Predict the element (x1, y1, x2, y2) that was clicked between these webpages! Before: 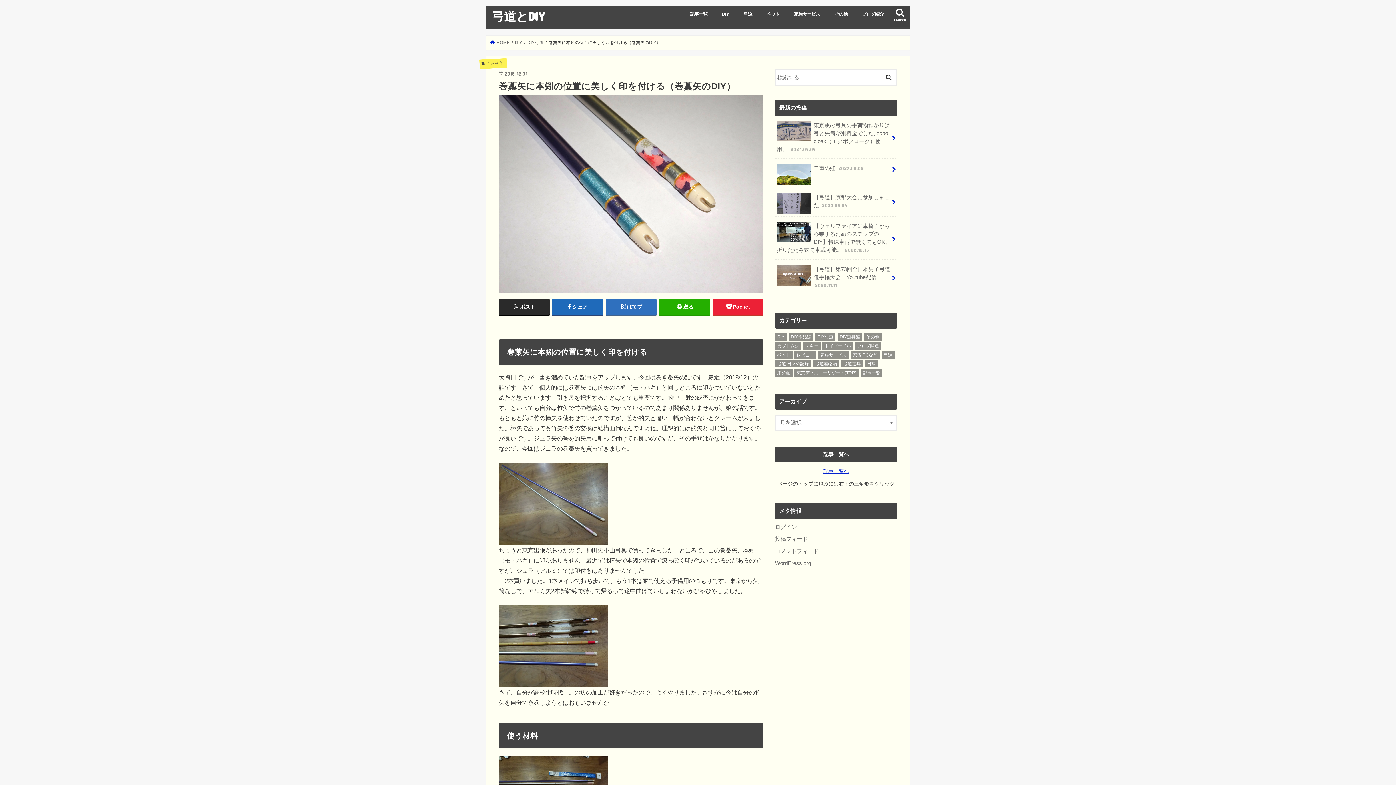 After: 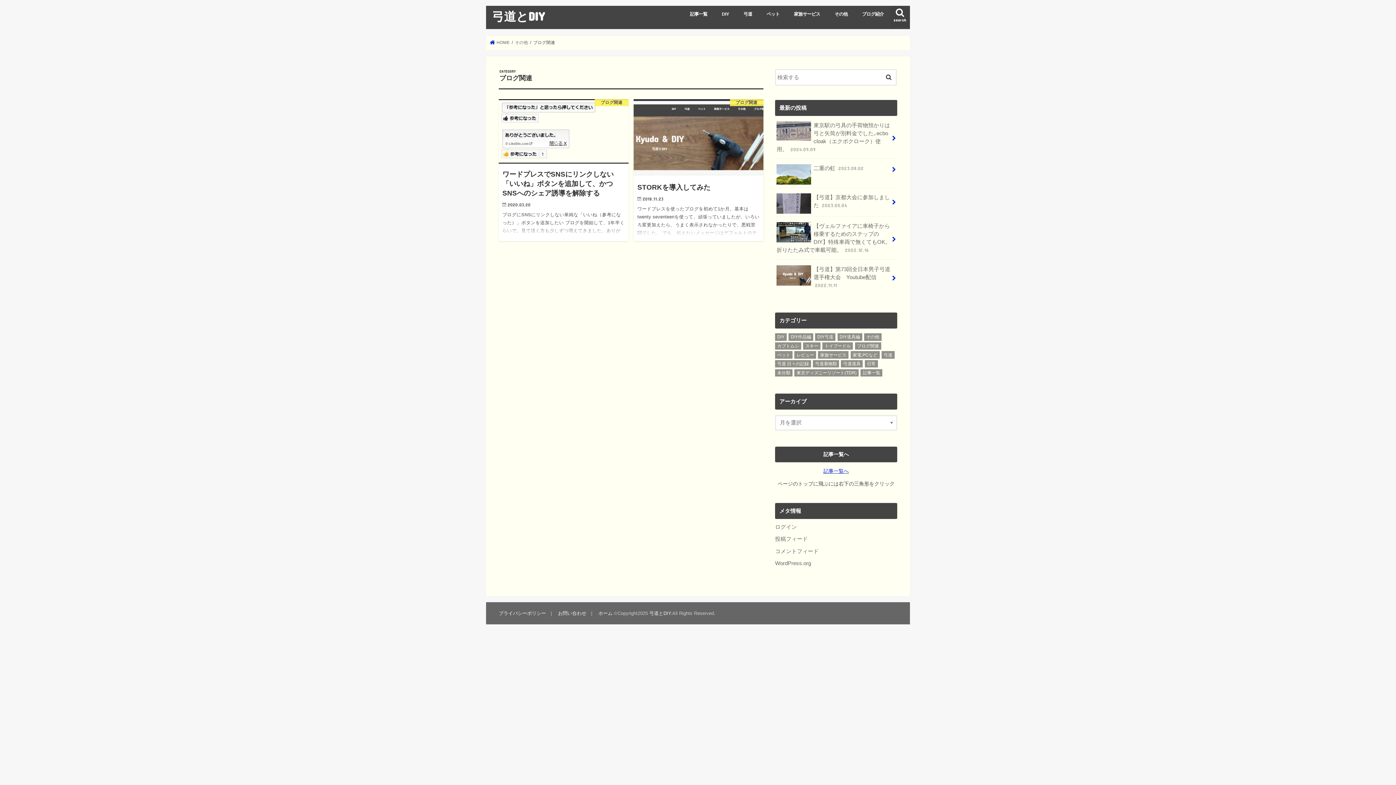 Action: label: ブログ関連 (2個の項目) bbox: (855, 342, 881, 349)